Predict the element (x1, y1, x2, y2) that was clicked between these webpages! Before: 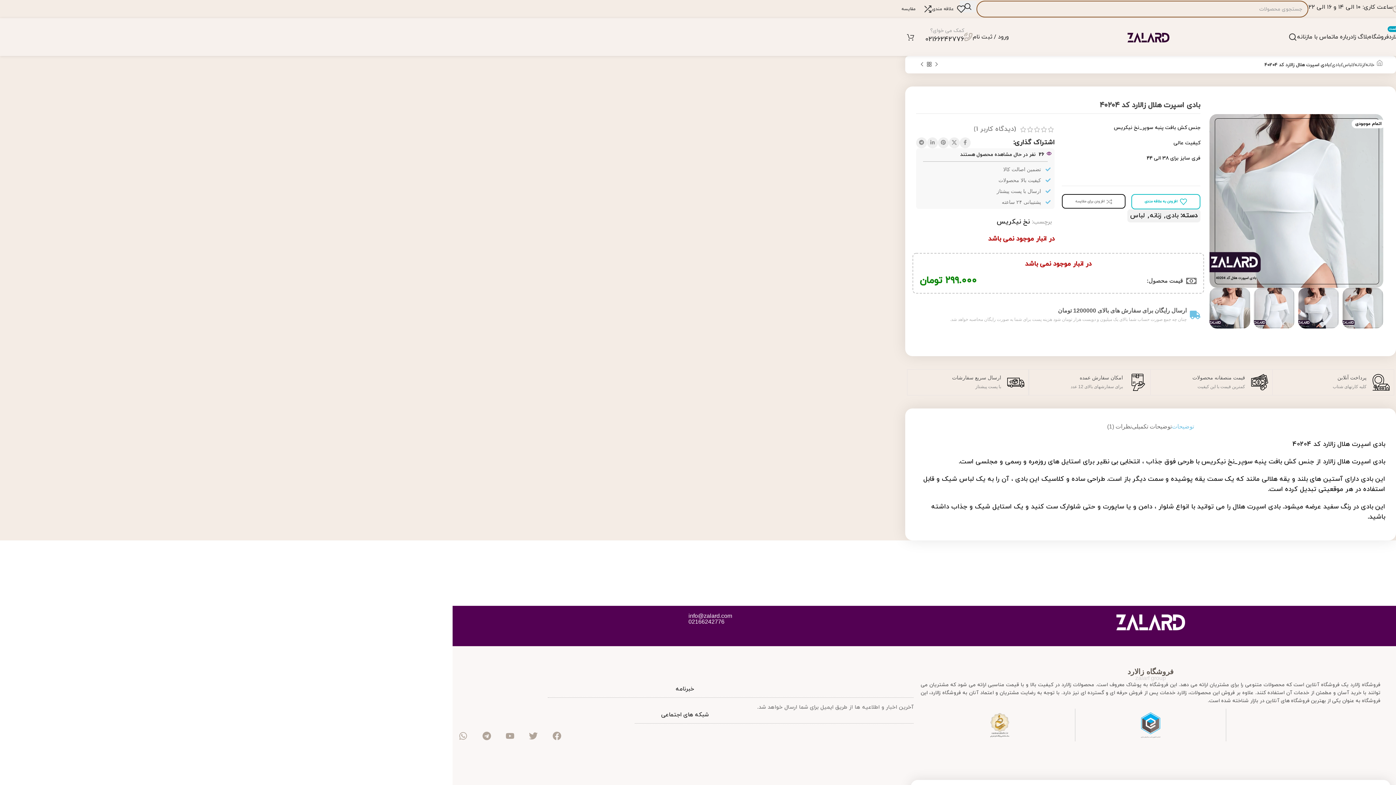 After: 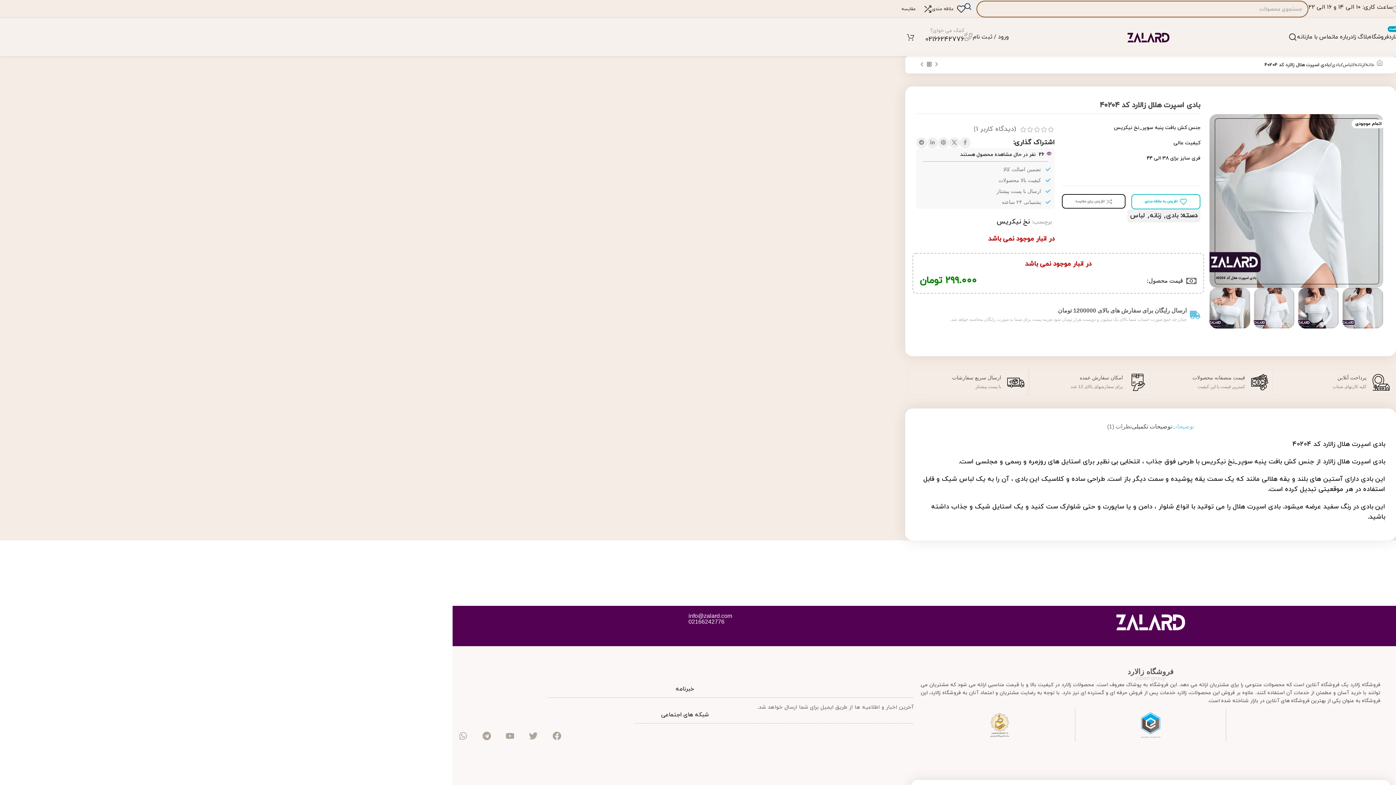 Action: bbox: (1132, 419, 1172, 433) label: توضیحات تکمیلی